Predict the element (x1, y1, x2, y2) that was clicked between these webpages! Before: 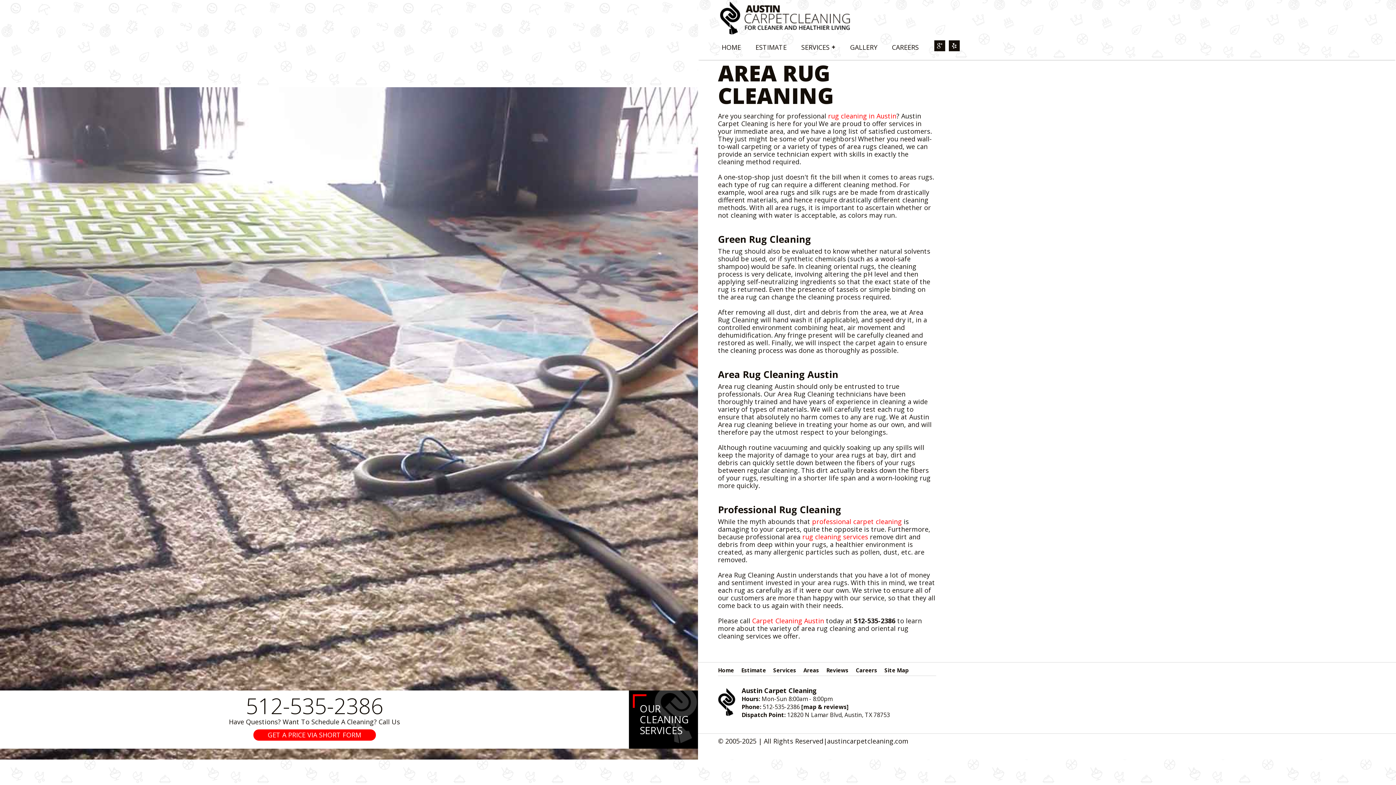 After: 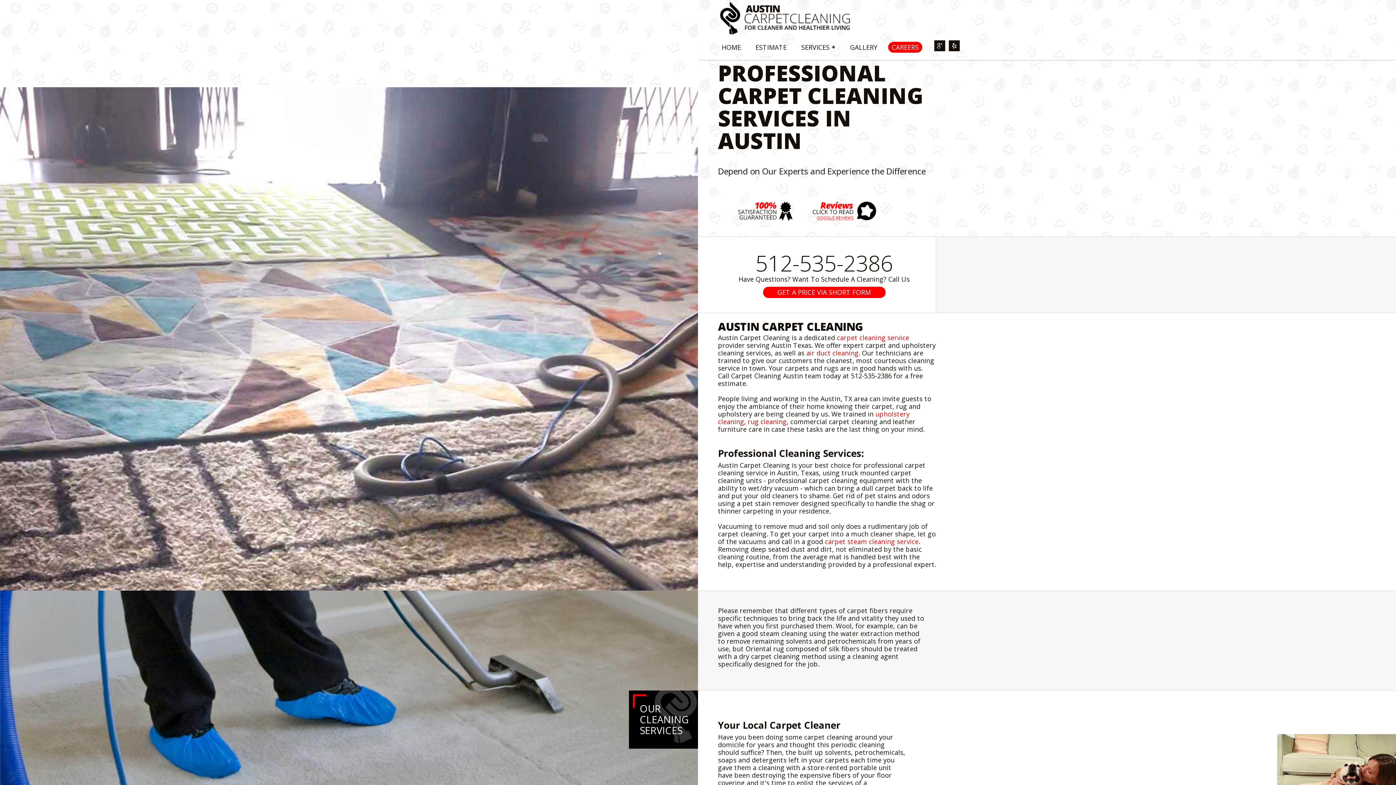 Action: bbox: (718, 41, 744, 52) label: HOME